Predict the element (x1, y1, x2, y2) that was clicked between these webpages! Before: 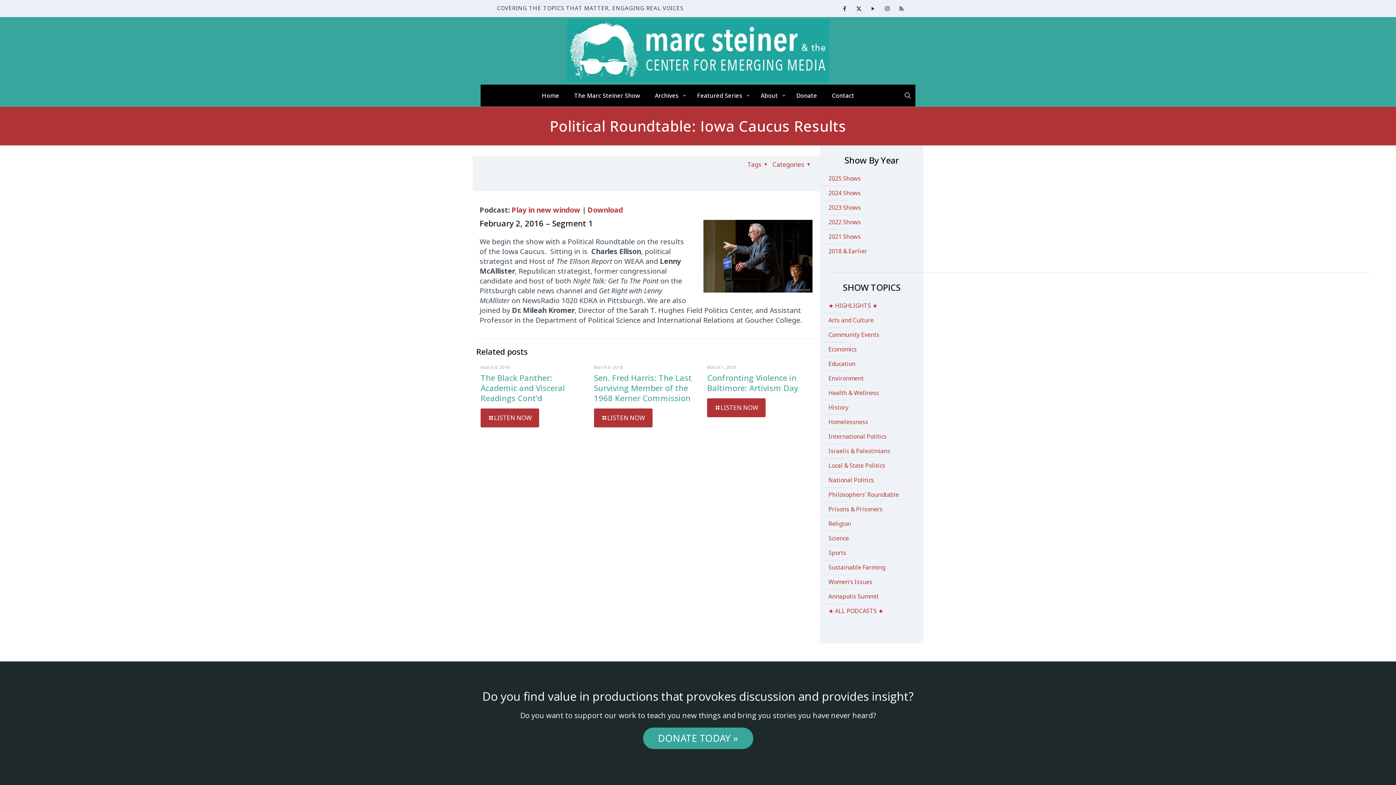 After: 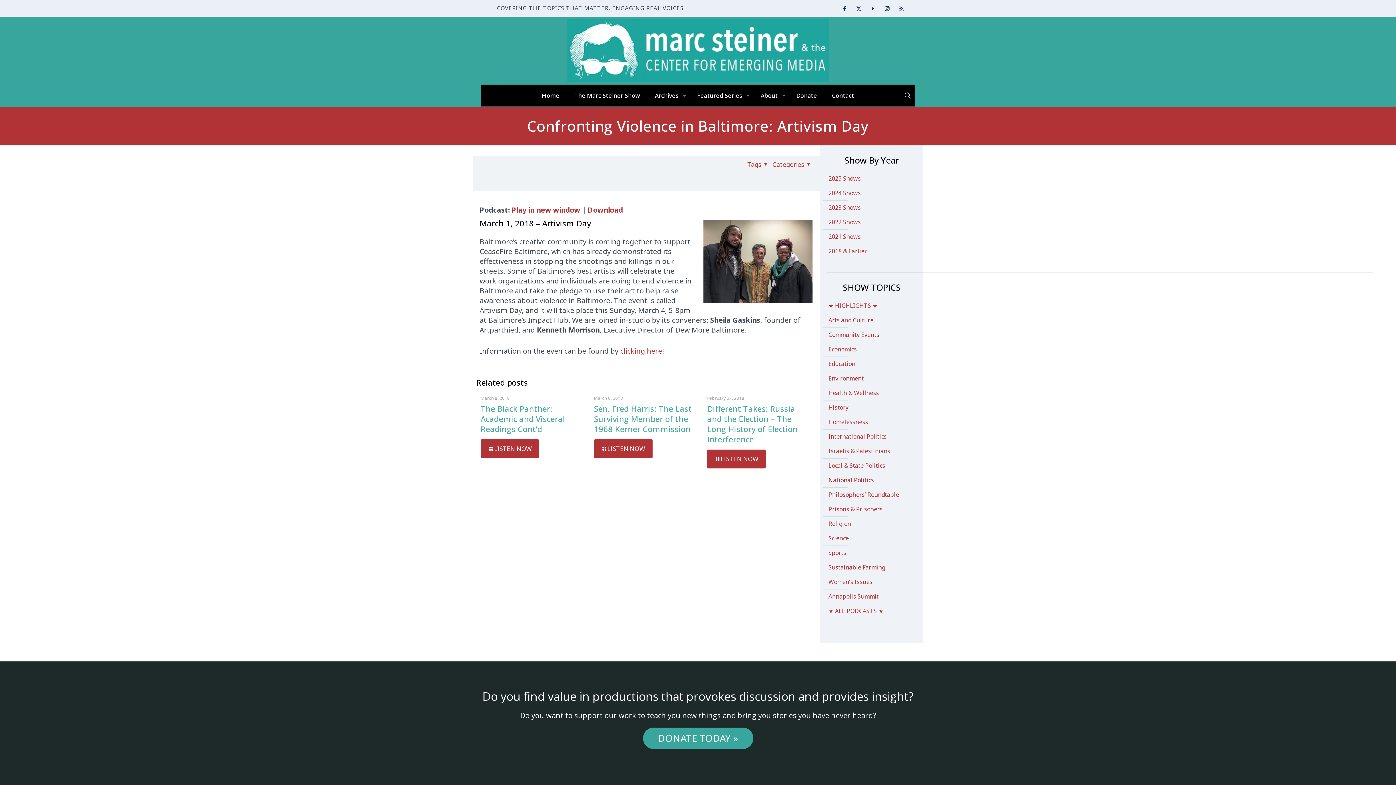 Action: label: LISTEN NOW bbox: (707, 398, 765, 417)